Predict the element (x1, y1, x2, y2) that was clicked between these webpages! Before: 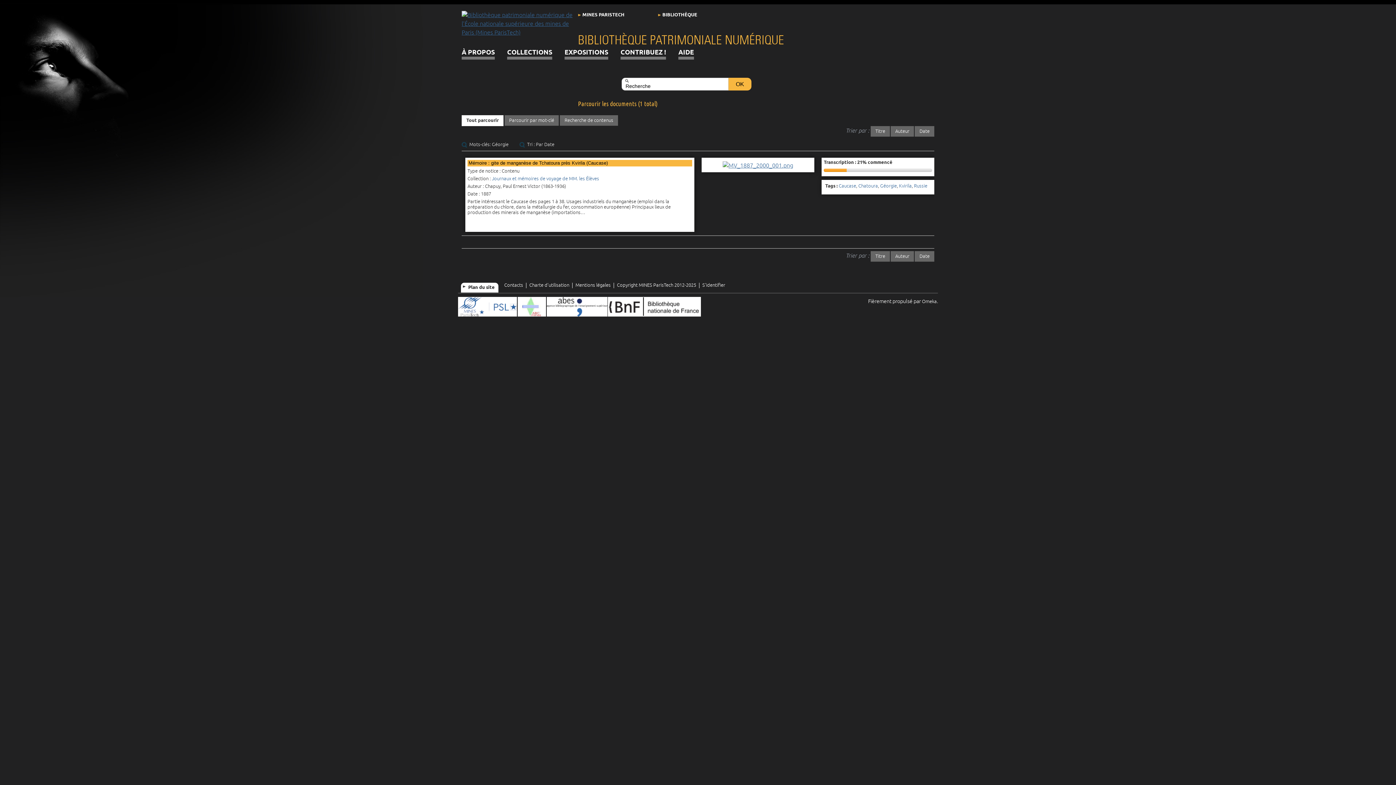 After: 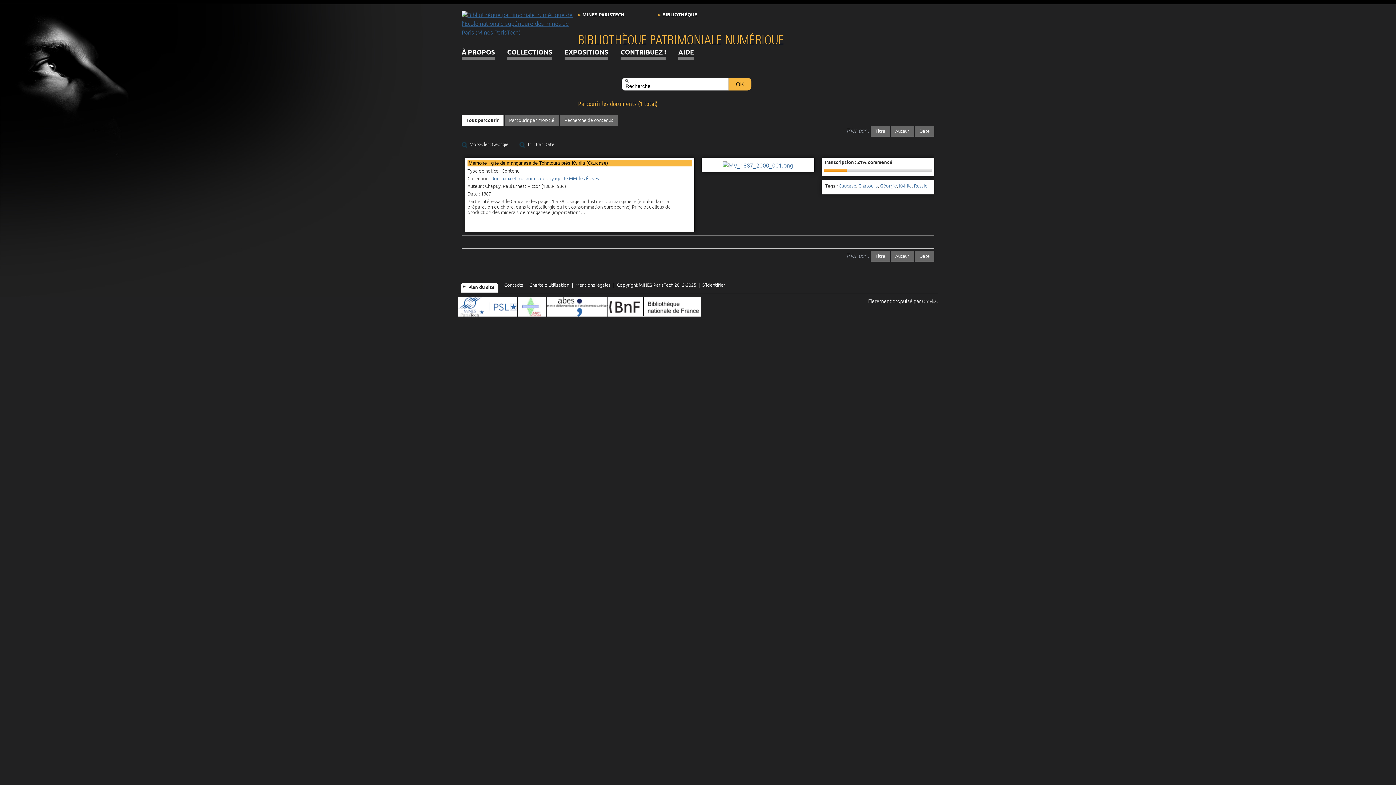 Action: label: Paris Sciences et Lettres bbox: (458, 297, 517, 316)